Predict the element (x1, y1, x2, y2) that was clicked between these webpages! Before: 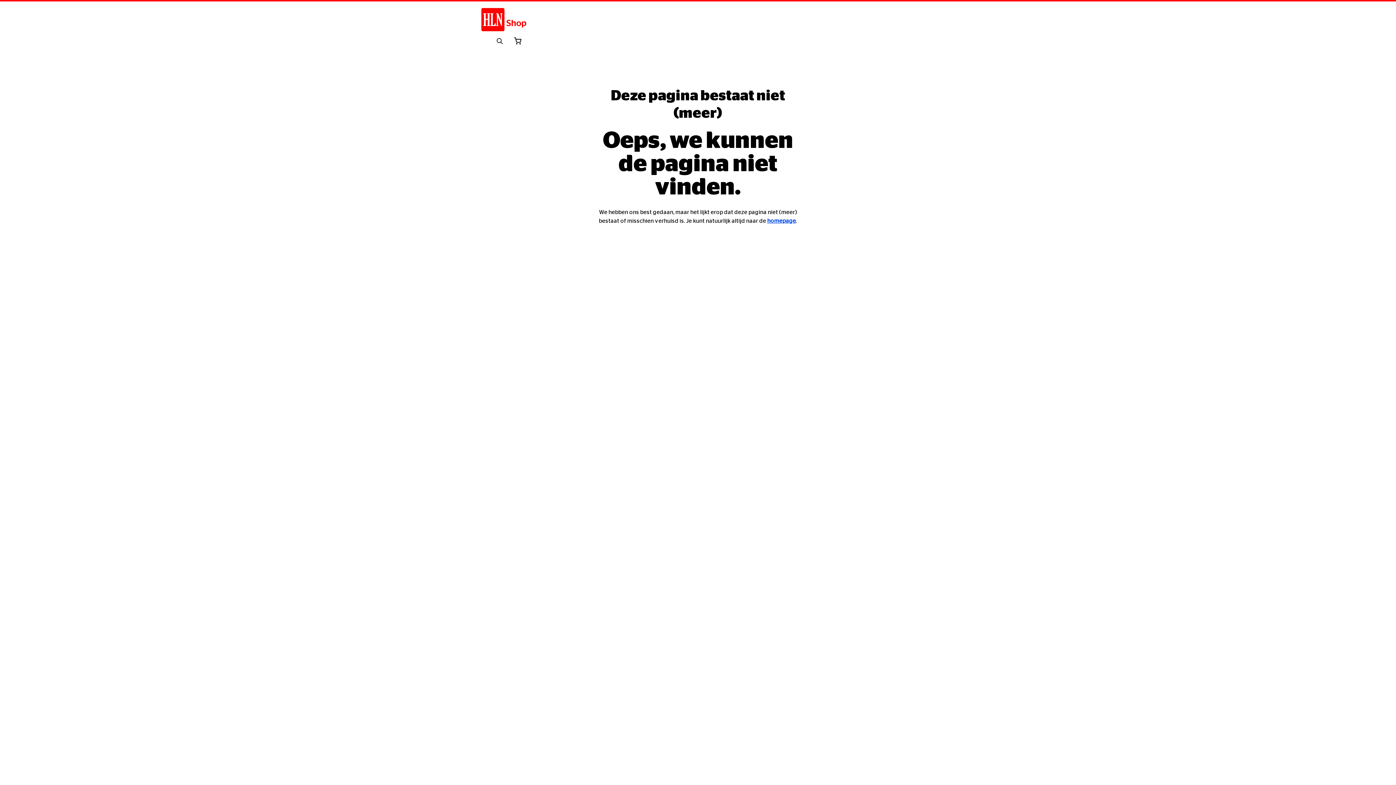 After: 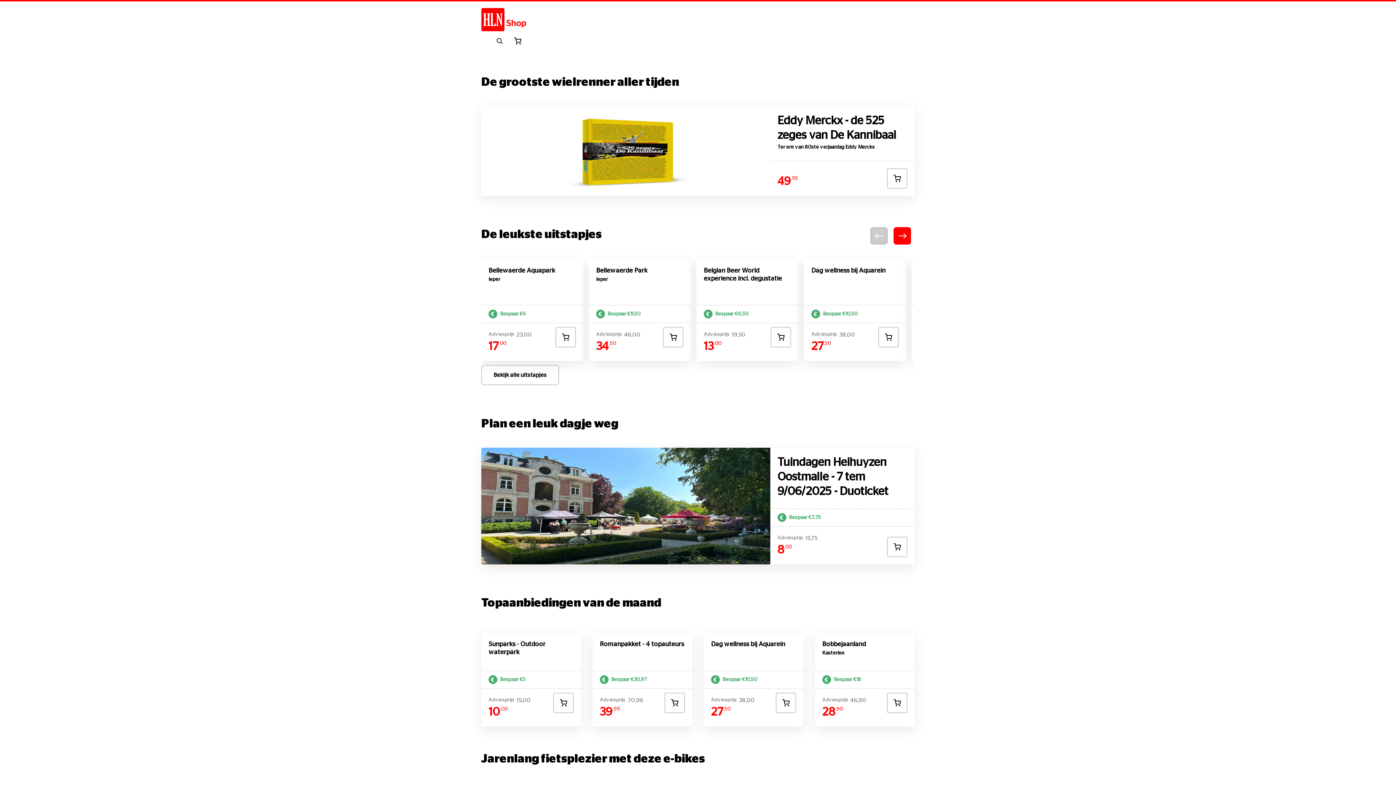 Action: label: homepage bbox: (767, 218, 796, 224)